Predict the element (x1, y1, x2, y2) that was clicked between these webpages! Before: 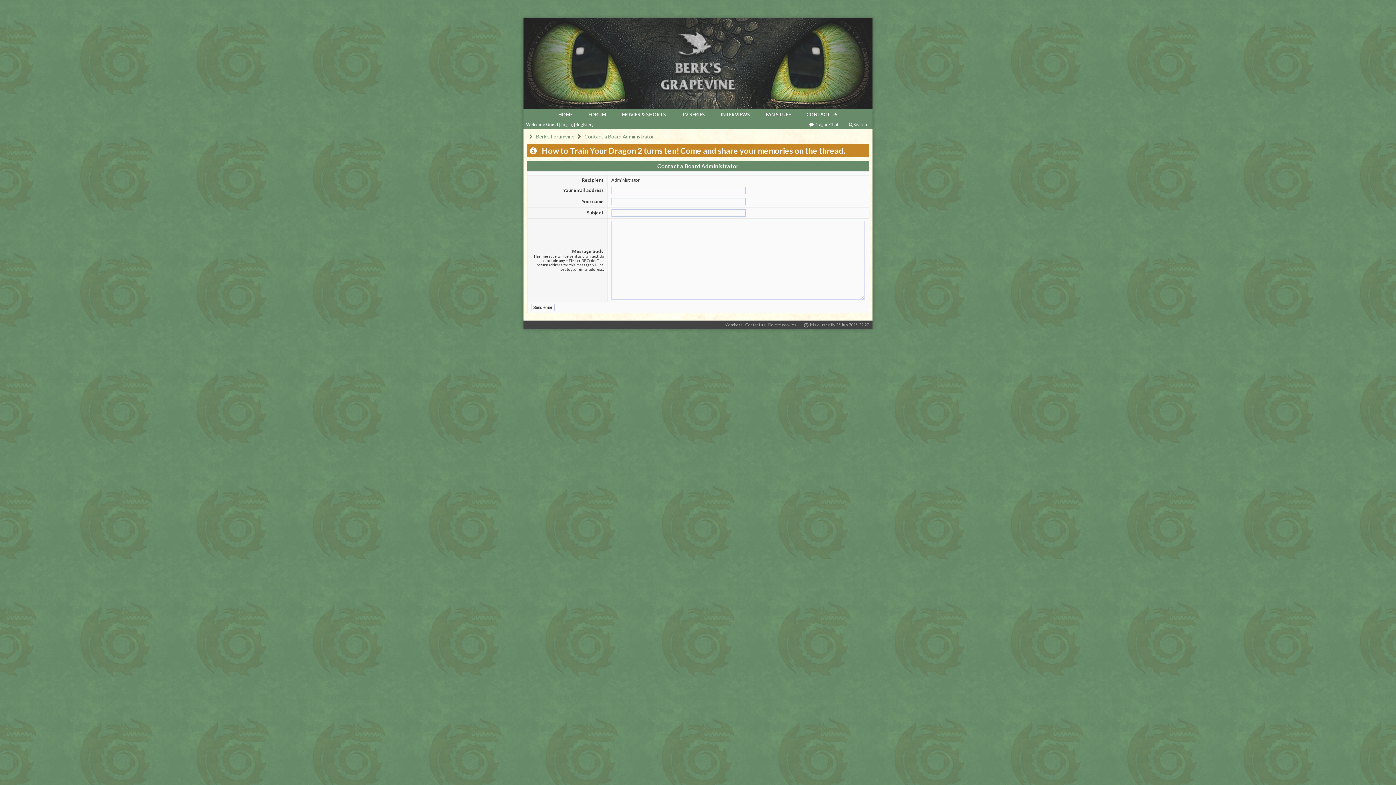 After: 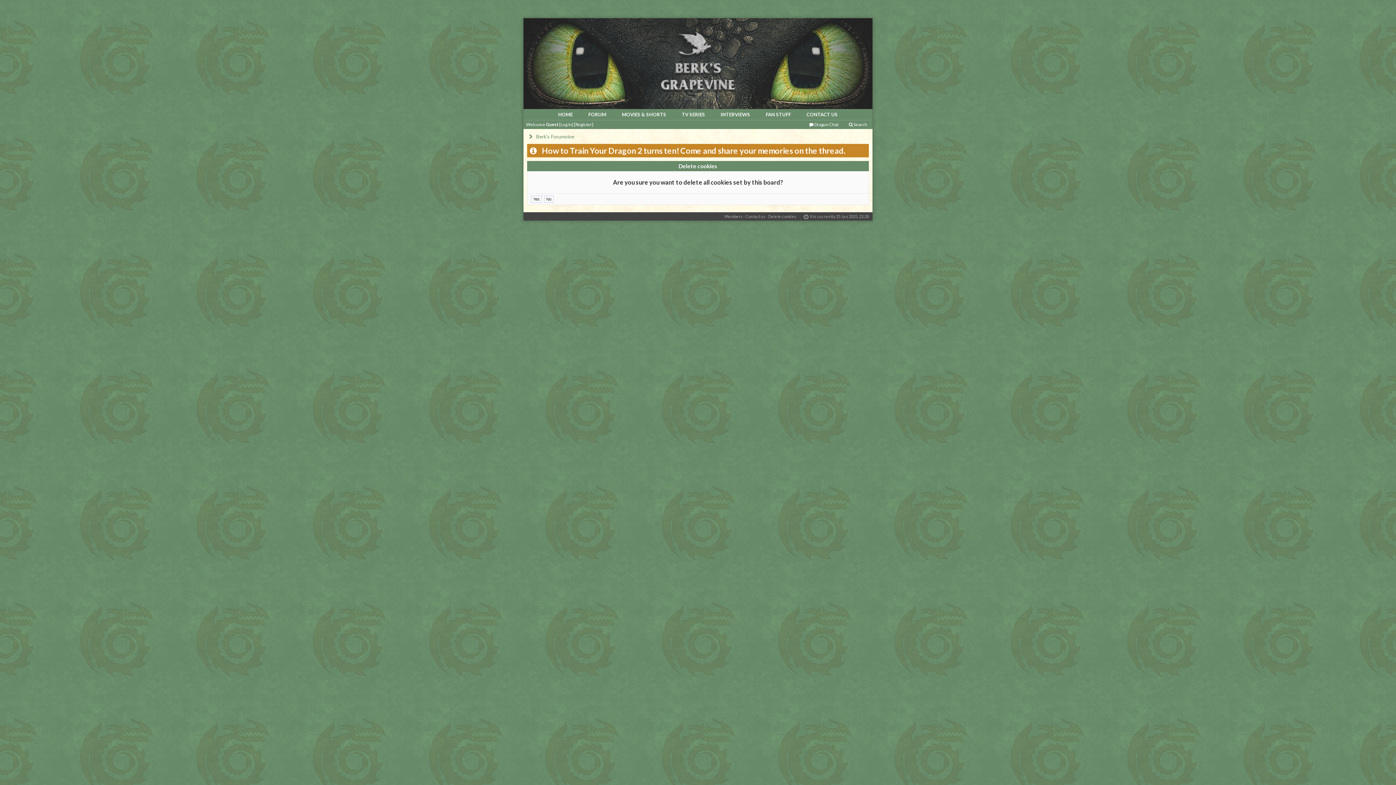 Action: bbox: (768, 322, 796, 327) label: Delete cookies